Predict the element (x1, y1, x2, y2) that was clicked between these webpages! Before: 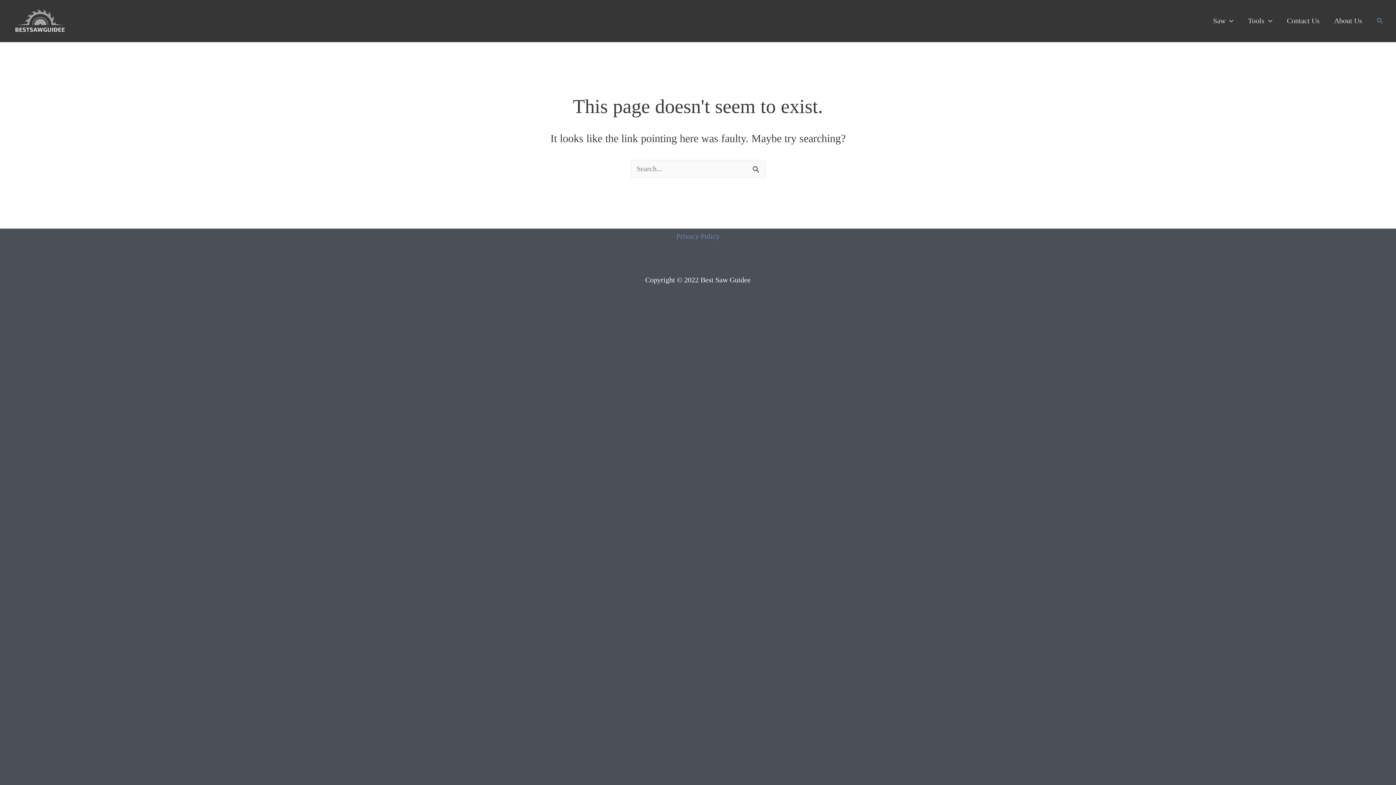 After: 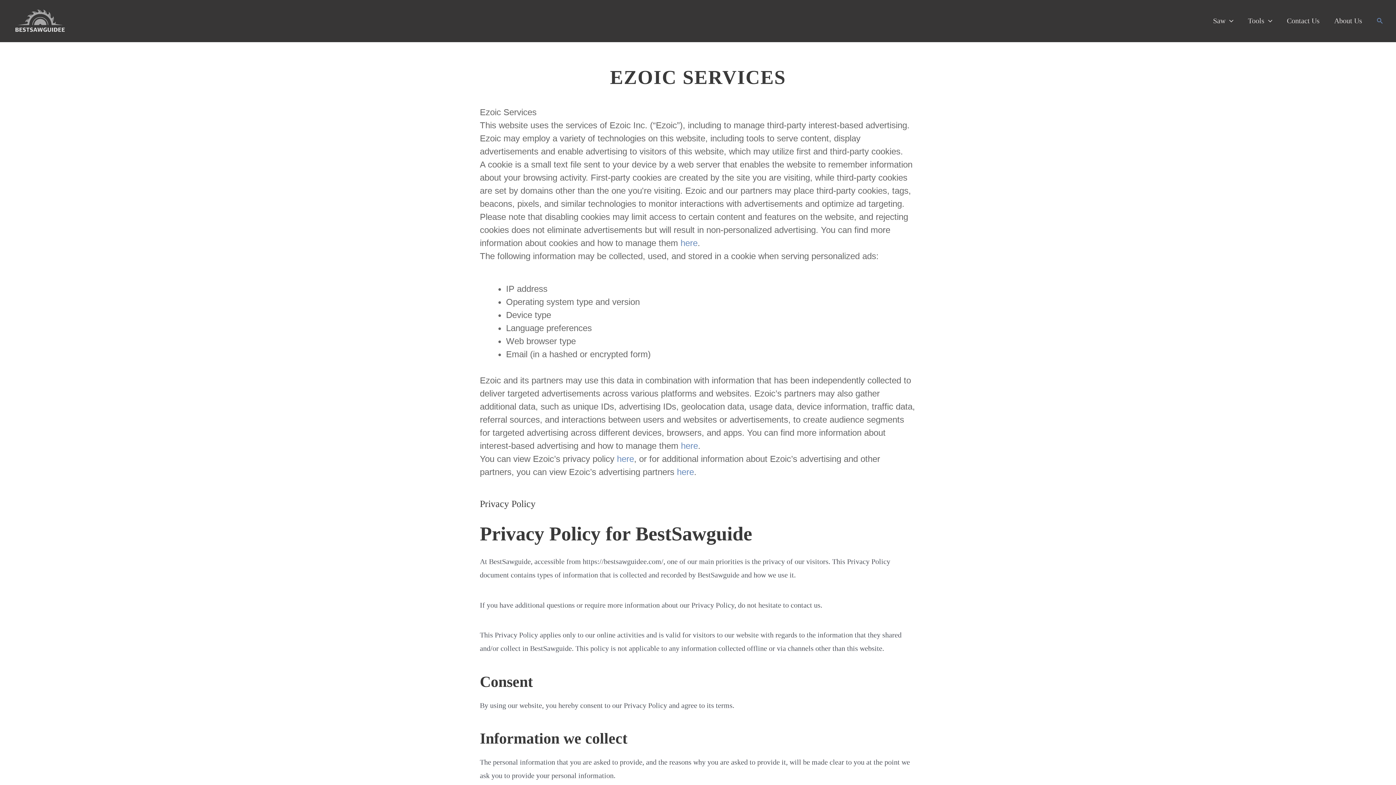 Action: label: Privacy Policy bbox: (676, 229, 719, 243)